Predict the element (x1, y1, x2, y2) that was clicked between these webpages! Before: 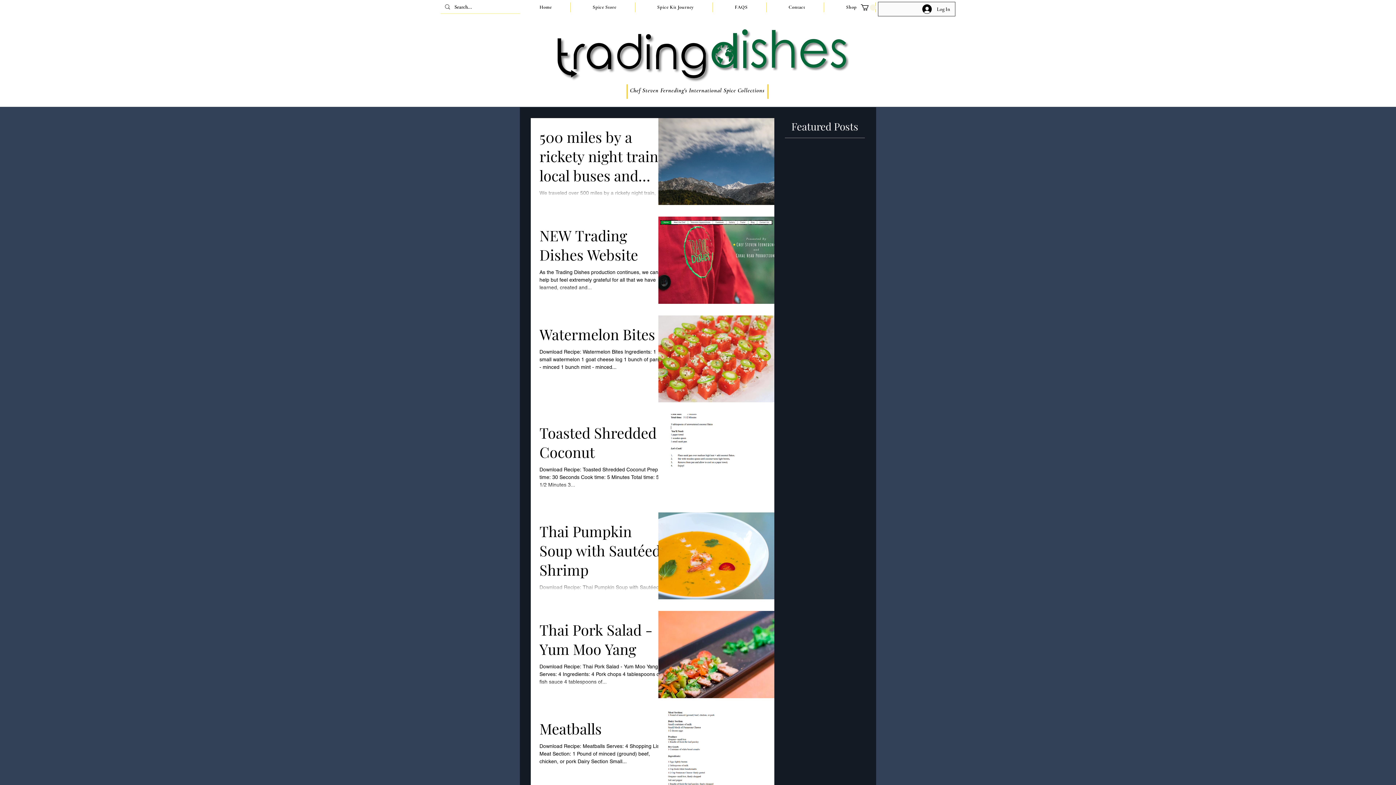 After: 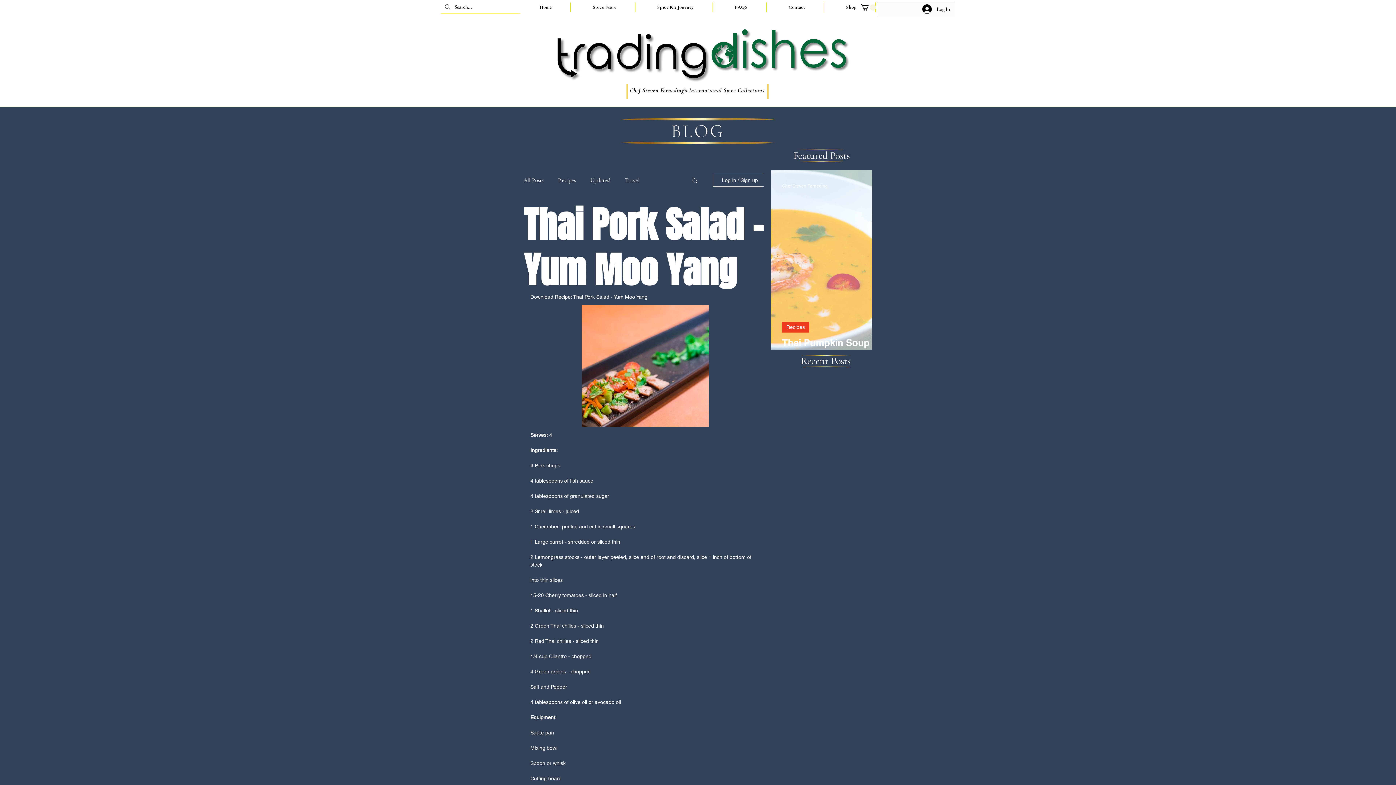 Action: label: Thai Pork Salad - Yum Moo Yang bbox: (539, 620, 667, 663)